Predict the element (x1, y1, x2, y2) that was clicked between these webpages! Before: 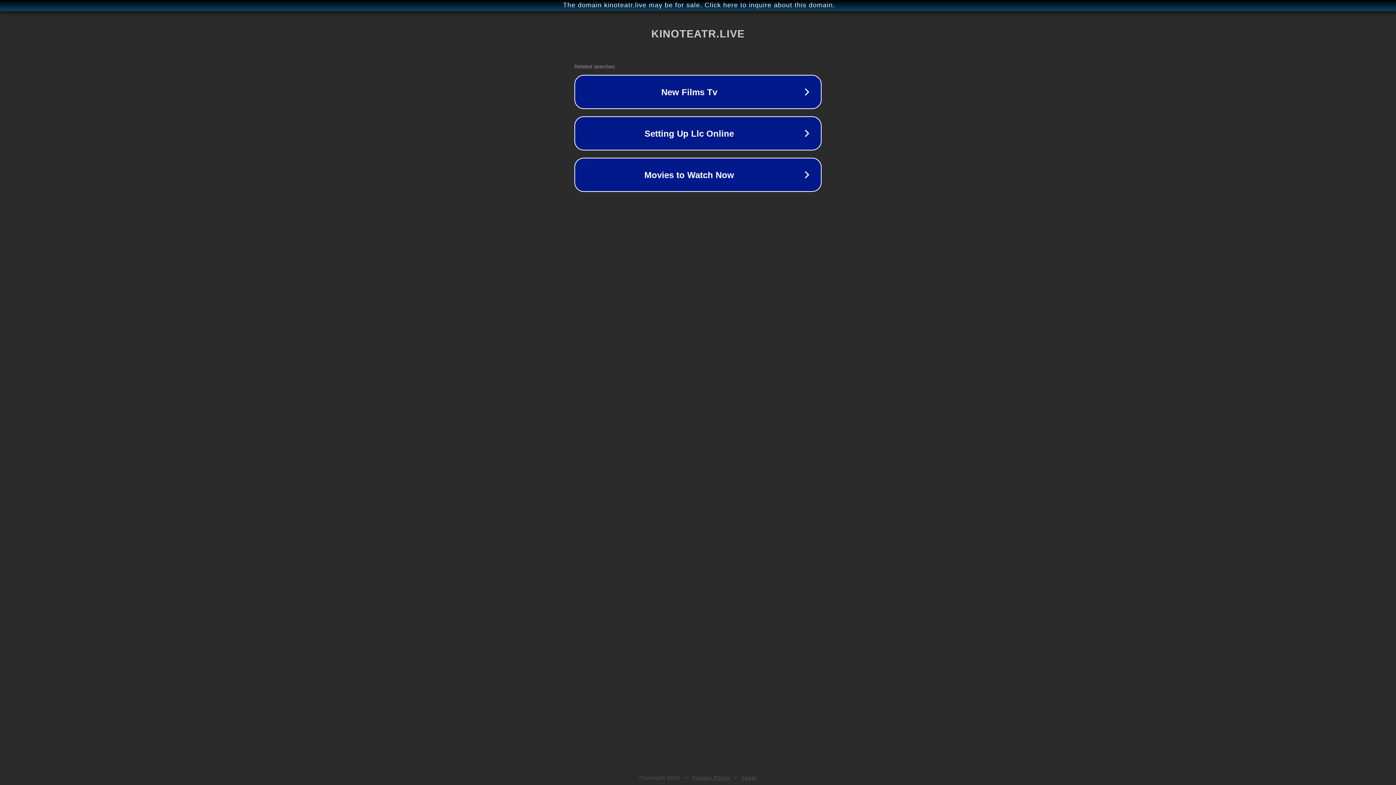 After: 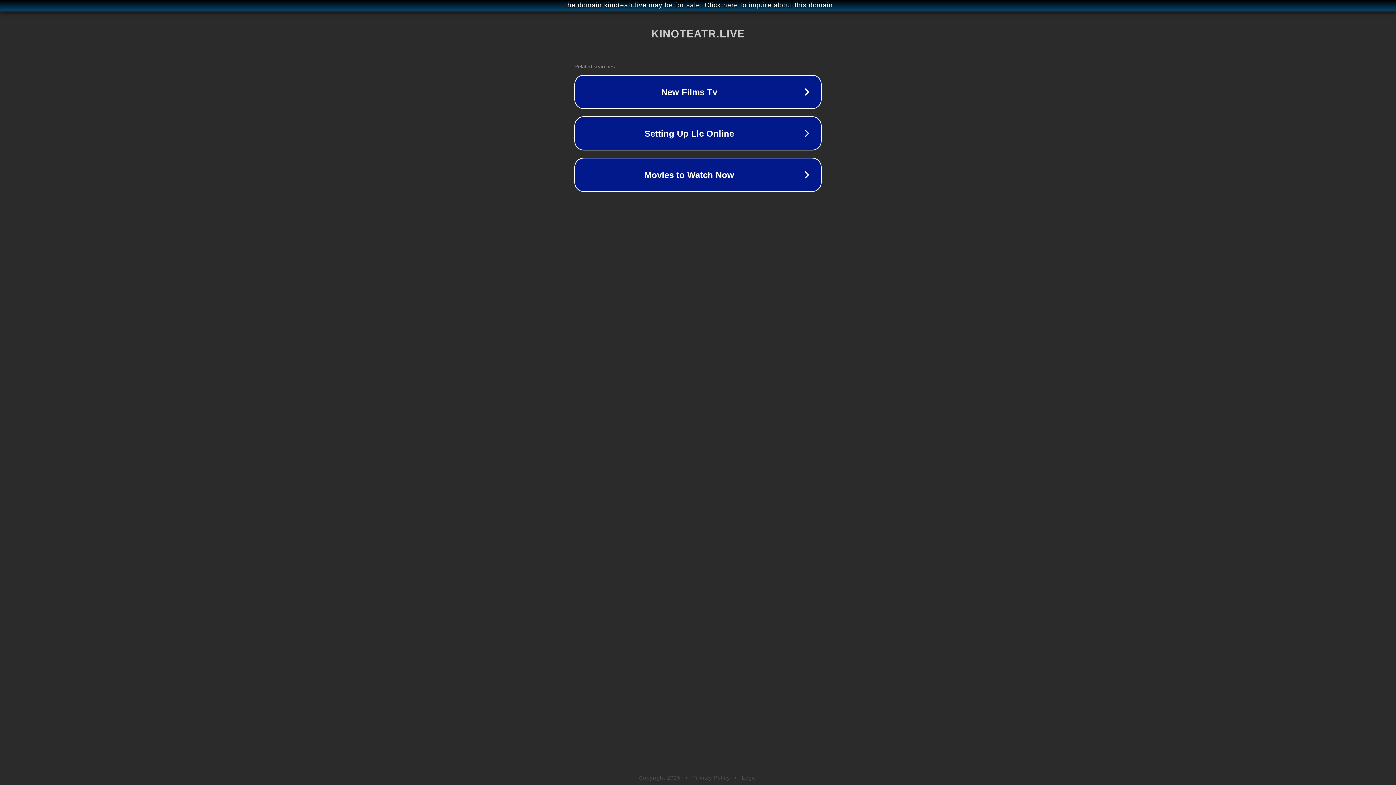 Action: label: Legal bbox: (742, 775, 757, 781)